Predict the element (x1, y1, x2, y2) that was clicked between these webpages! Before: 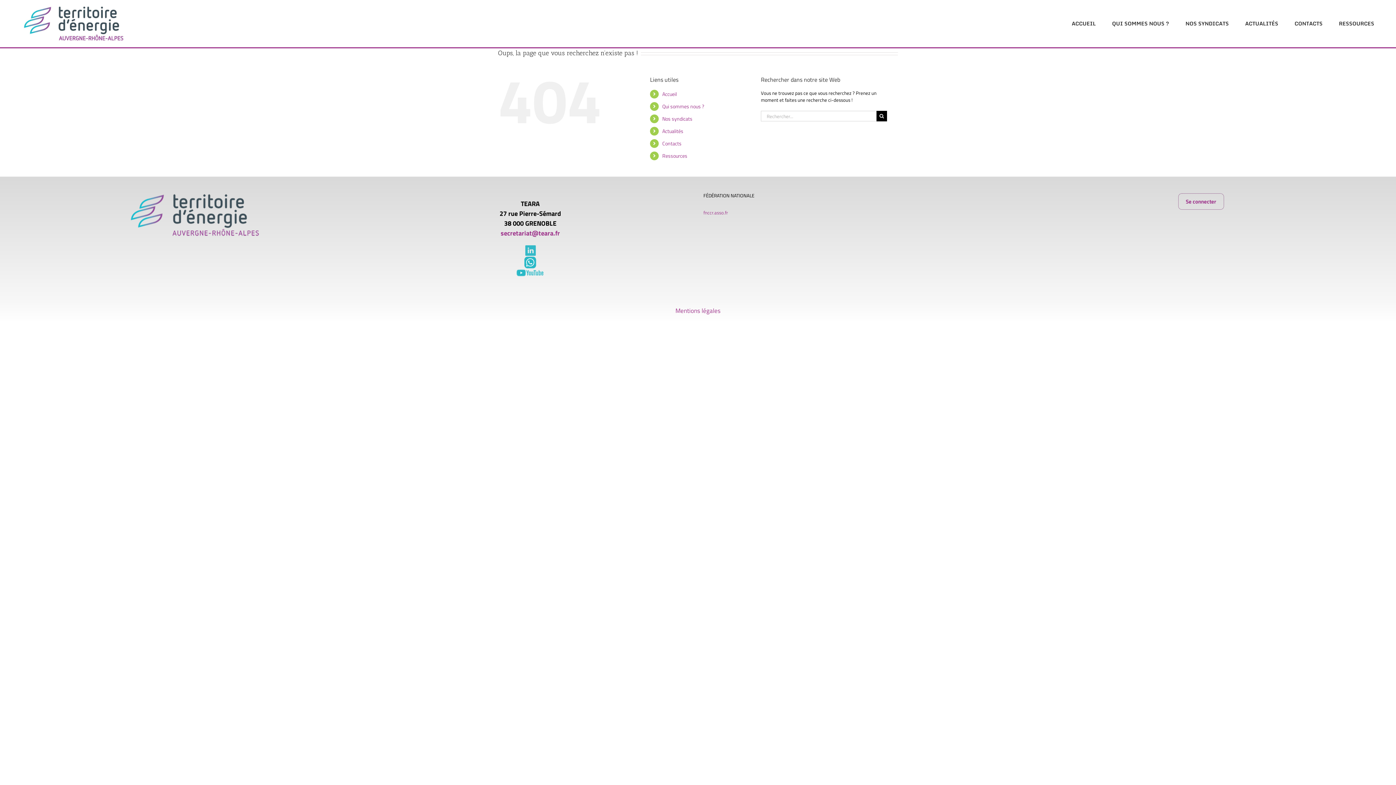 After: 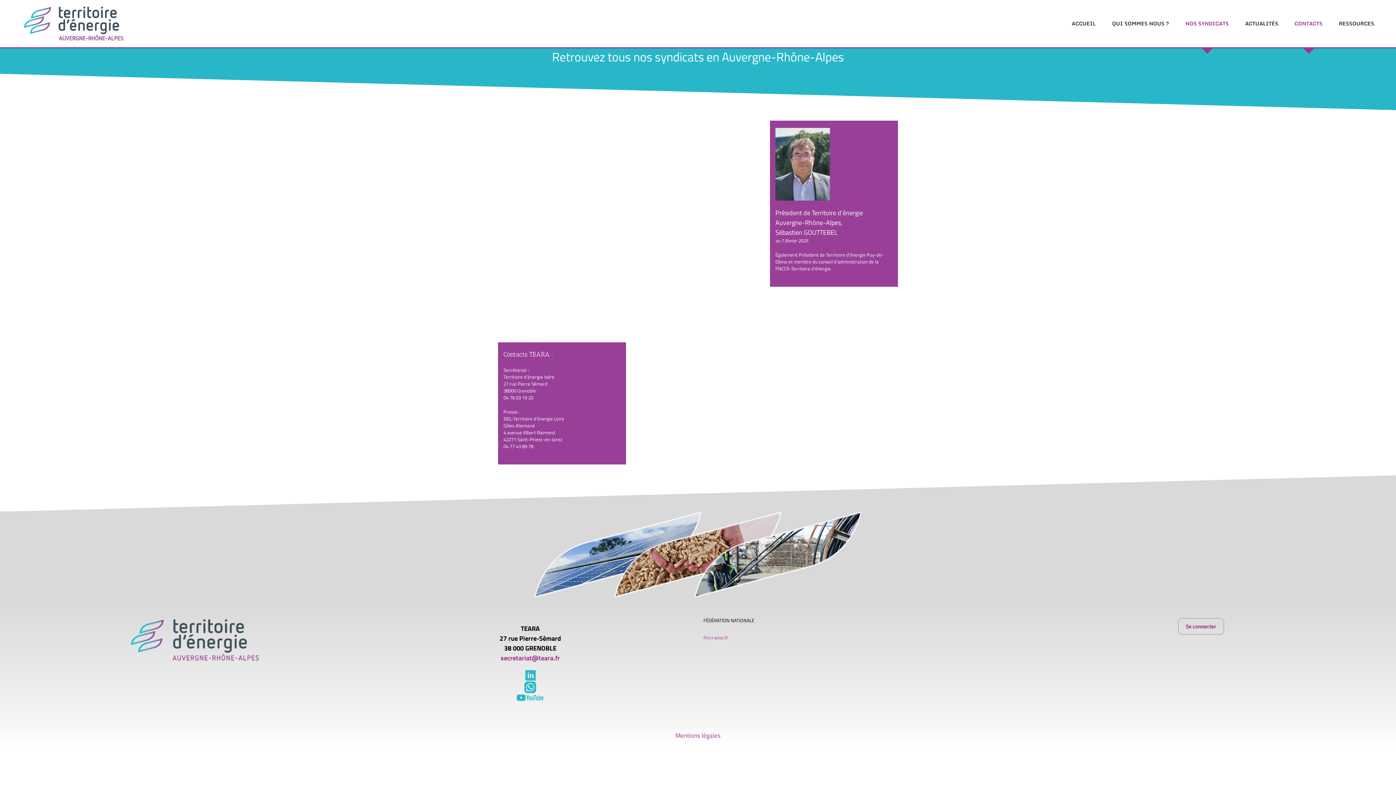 Action: bbox: (662, 139, 681, 147) label: Contacts